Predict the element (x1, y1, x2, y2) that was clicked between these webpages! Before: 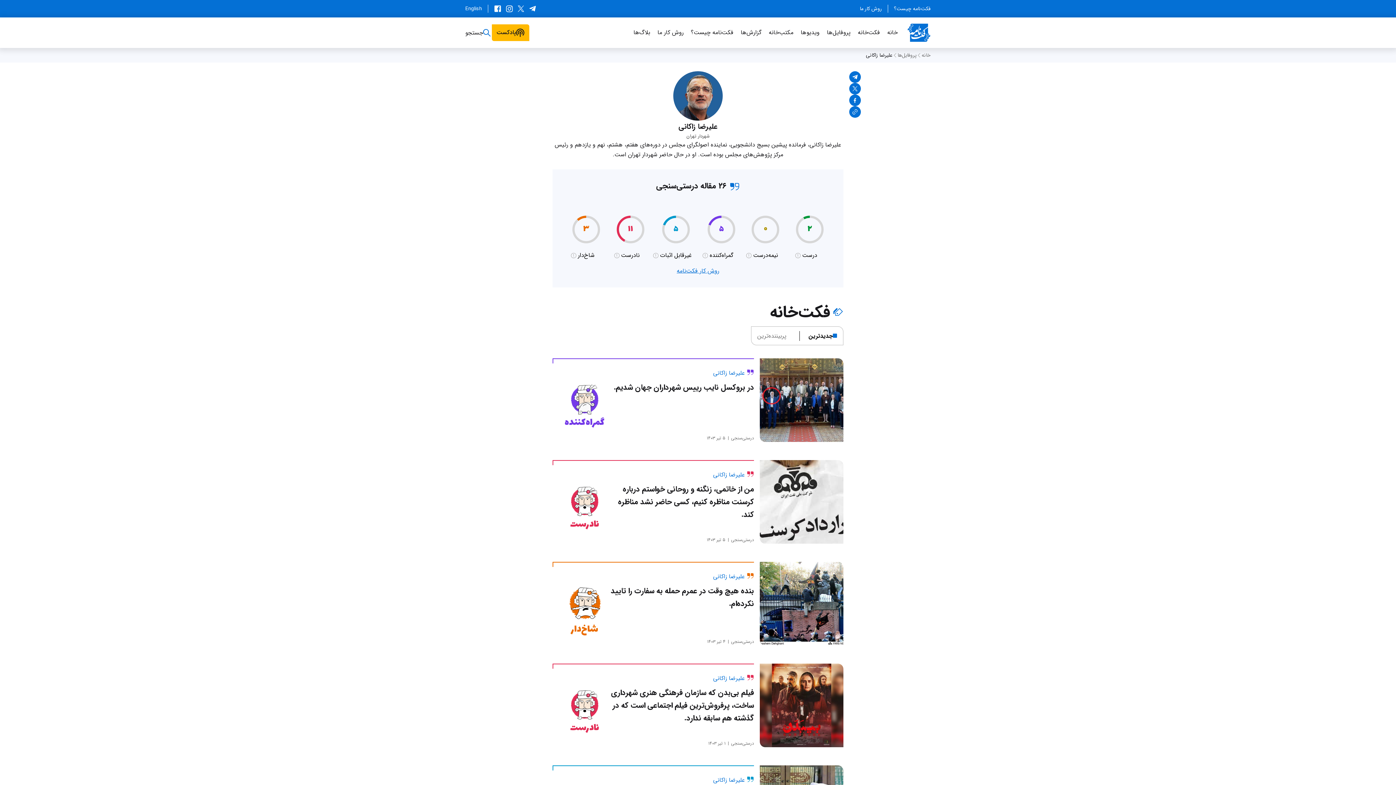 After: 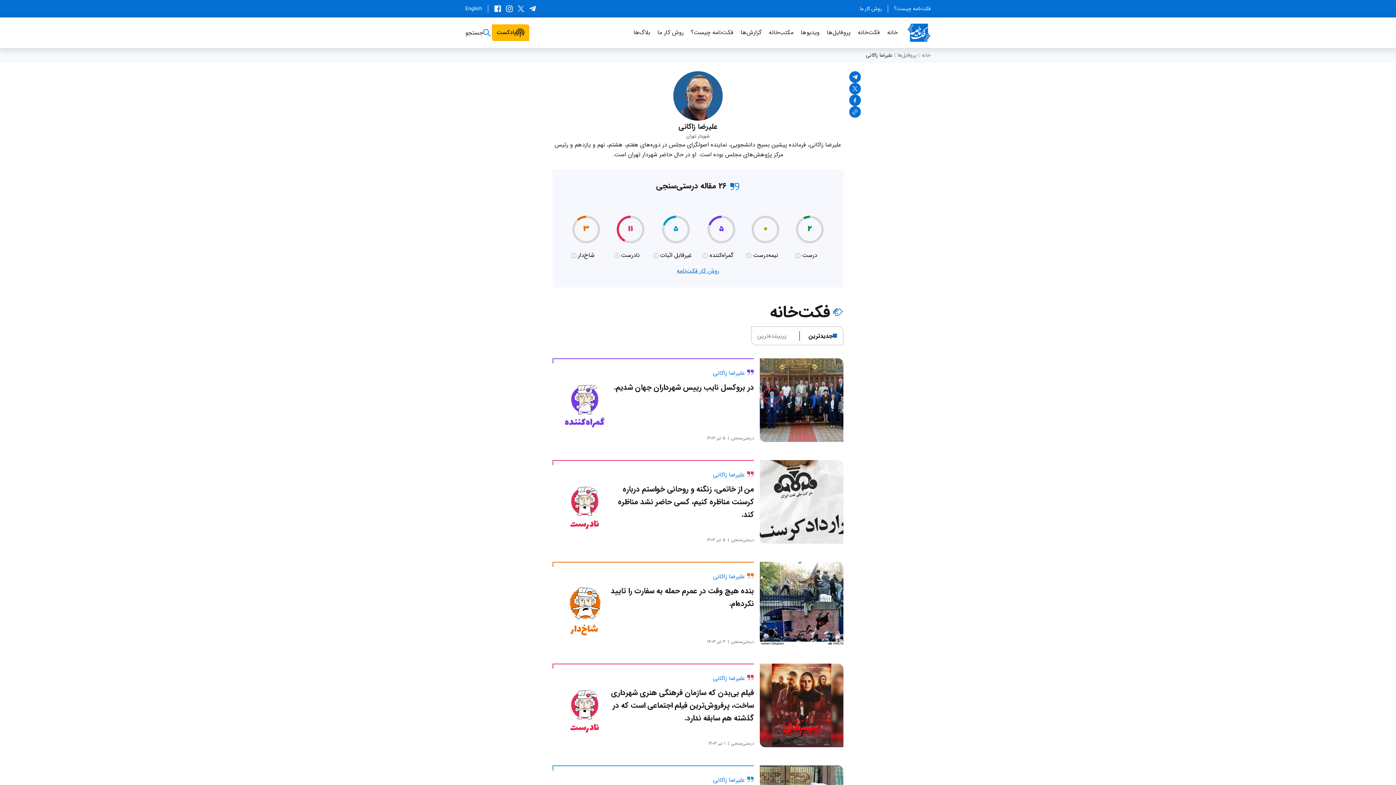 Action: bbox: (849, 71, 861, 82)